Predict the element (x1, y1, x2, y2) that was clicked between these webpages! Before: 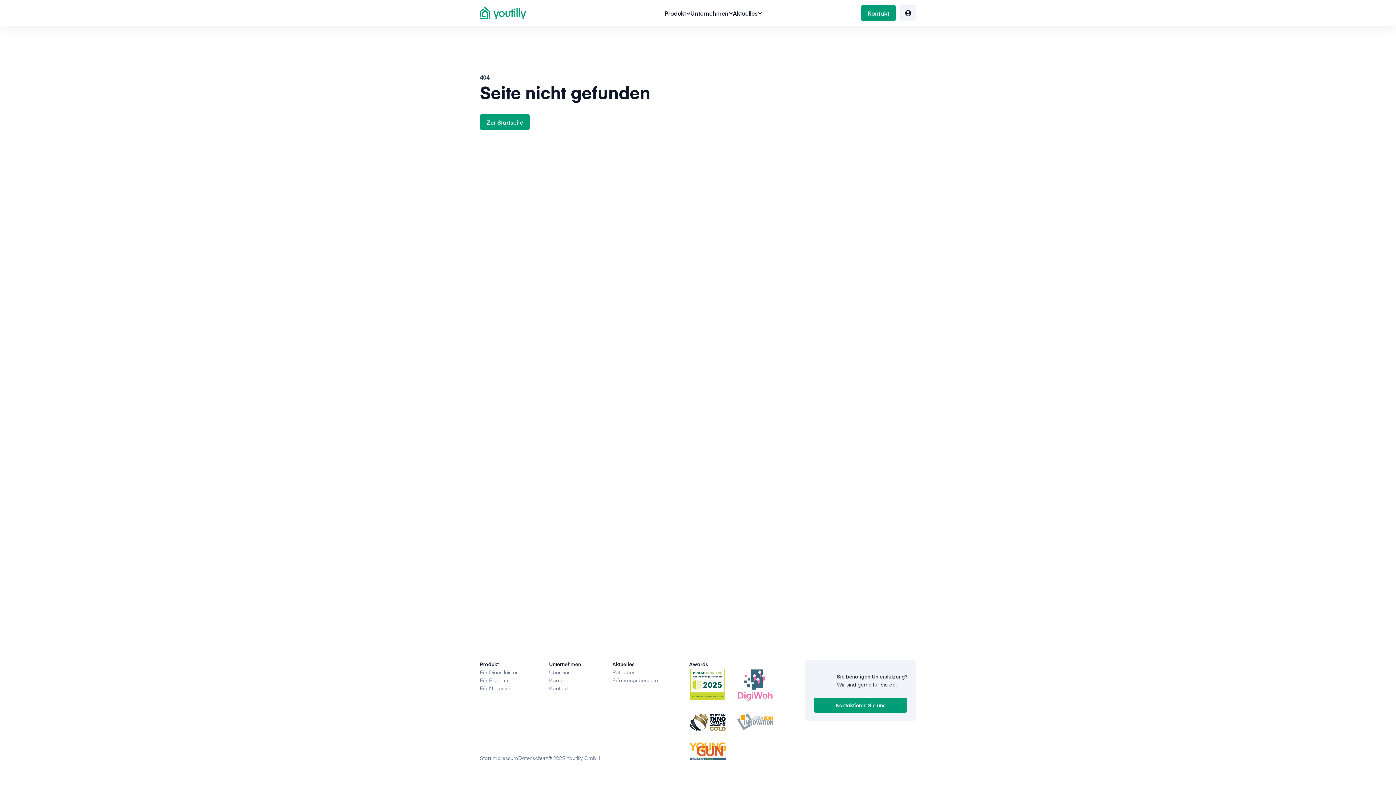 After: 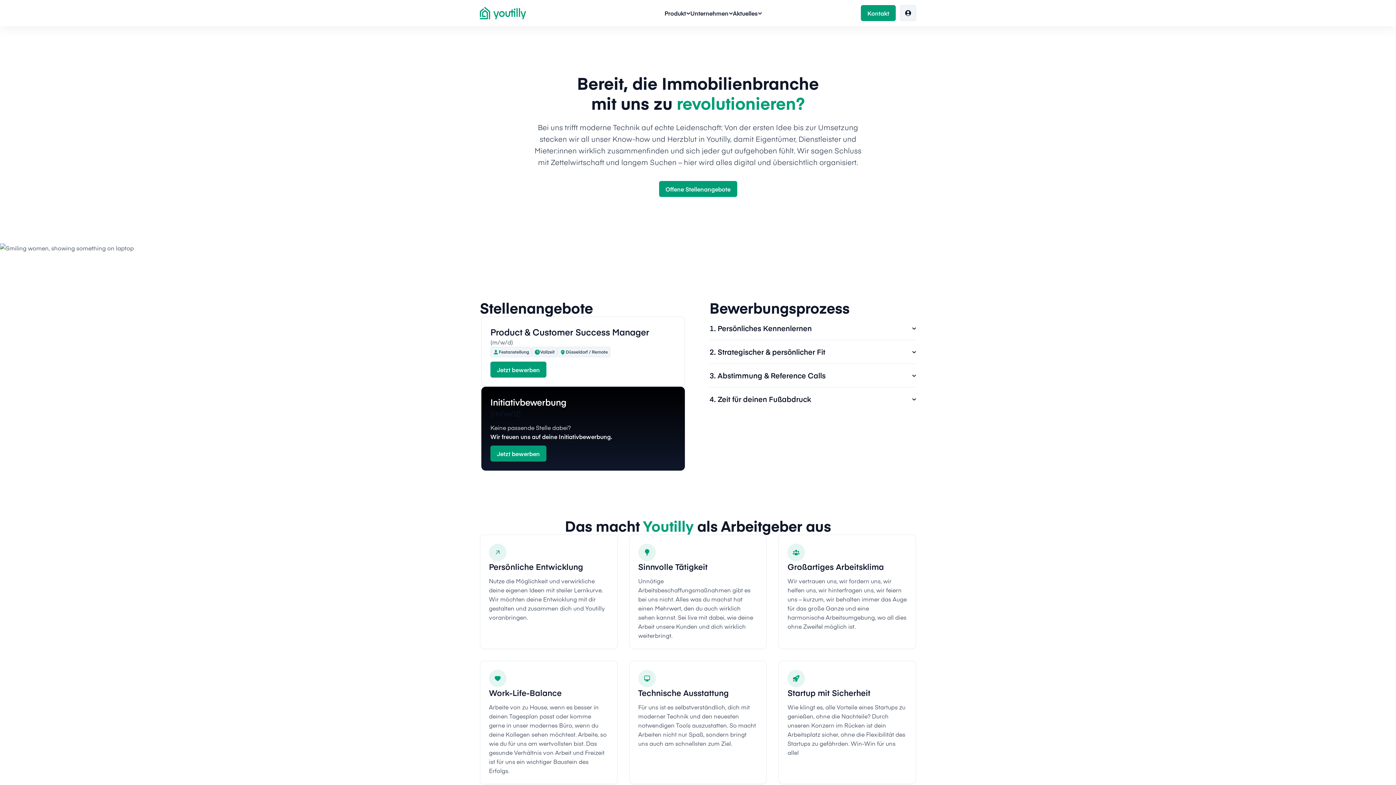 Action: bbox: (549, 676, 568, 684) label: Karriere